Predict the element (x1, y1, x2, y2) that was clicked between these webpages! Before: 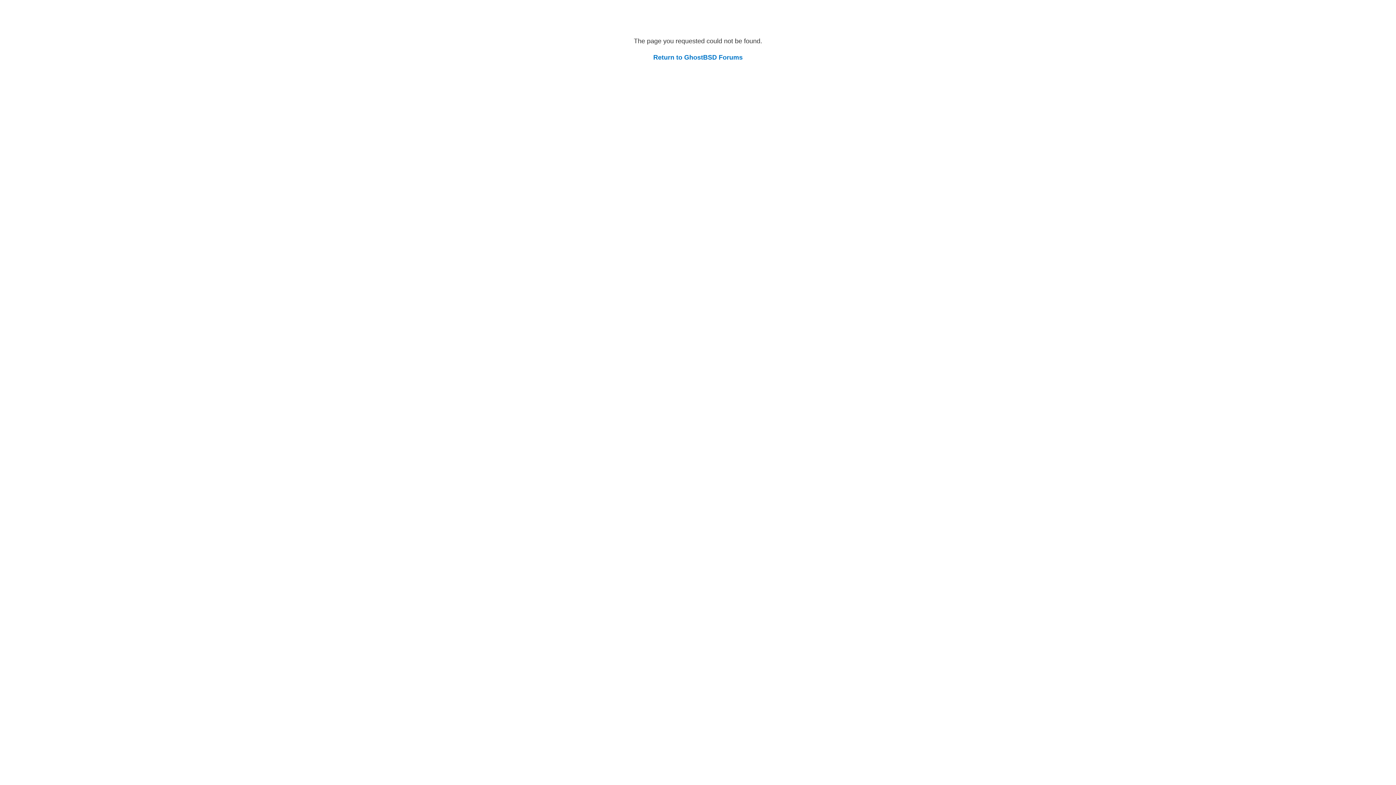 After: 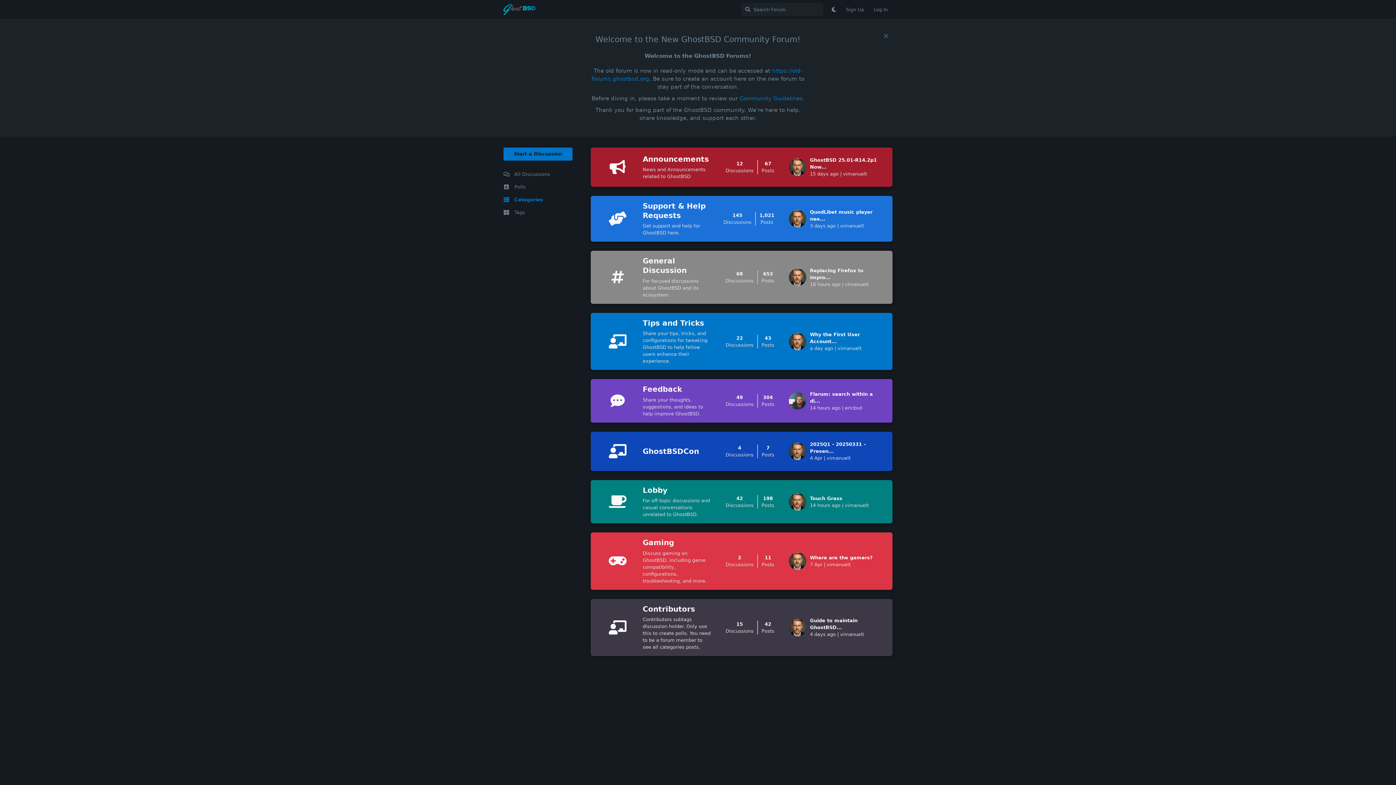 Action: label: Return to GhostBSD Forums bbox: (653, 53, 742, 61)